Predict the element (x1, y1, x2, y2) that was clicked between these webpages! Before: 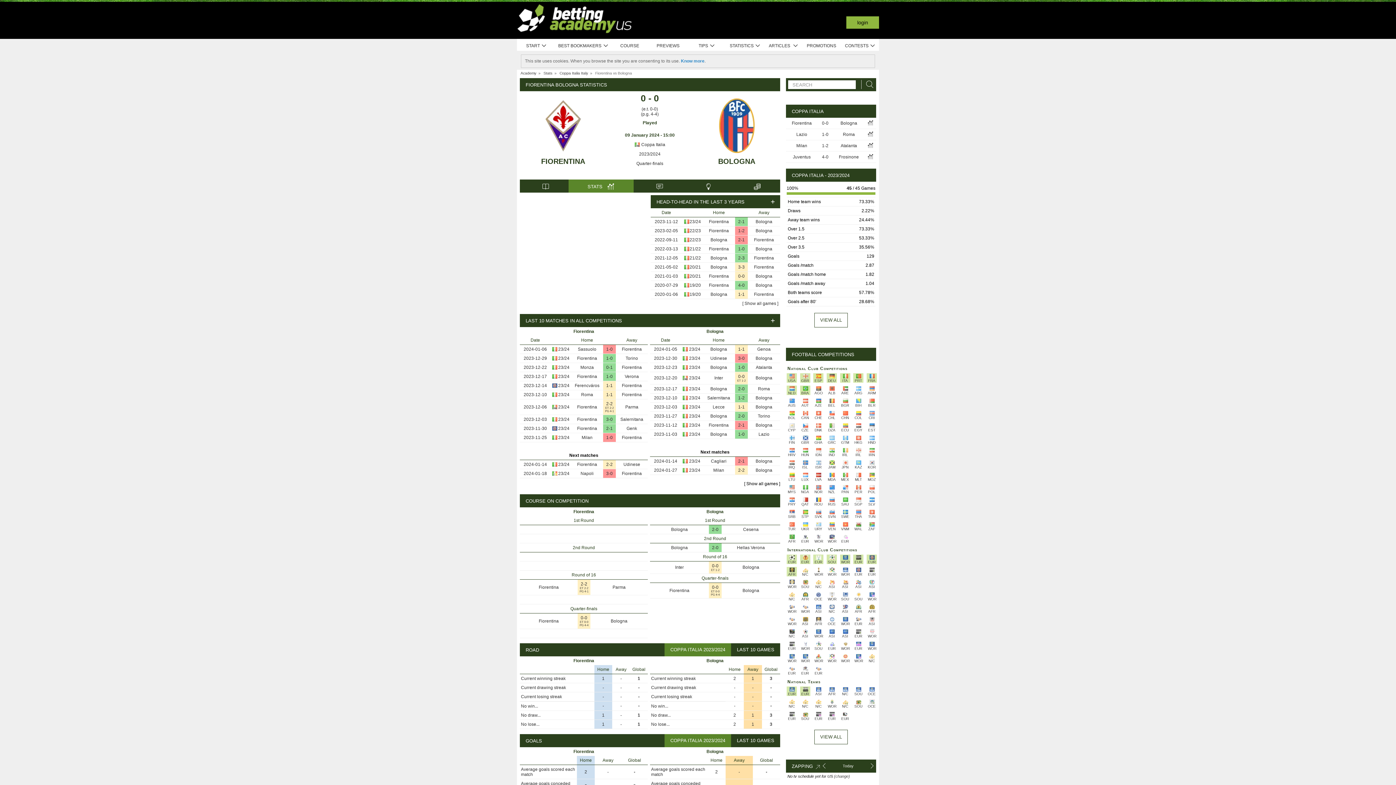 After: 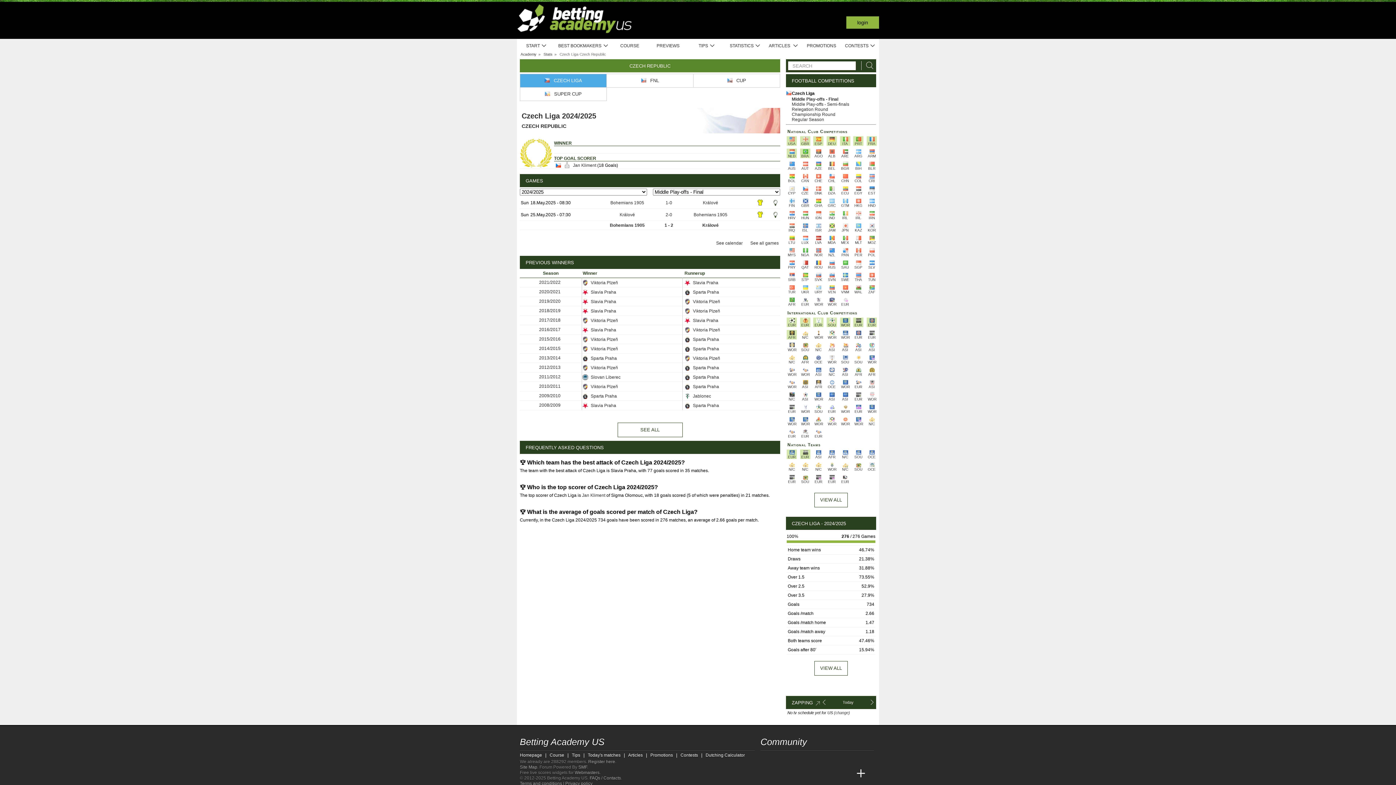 Action: bbox: (800, 422, 810, 432) label: CZE